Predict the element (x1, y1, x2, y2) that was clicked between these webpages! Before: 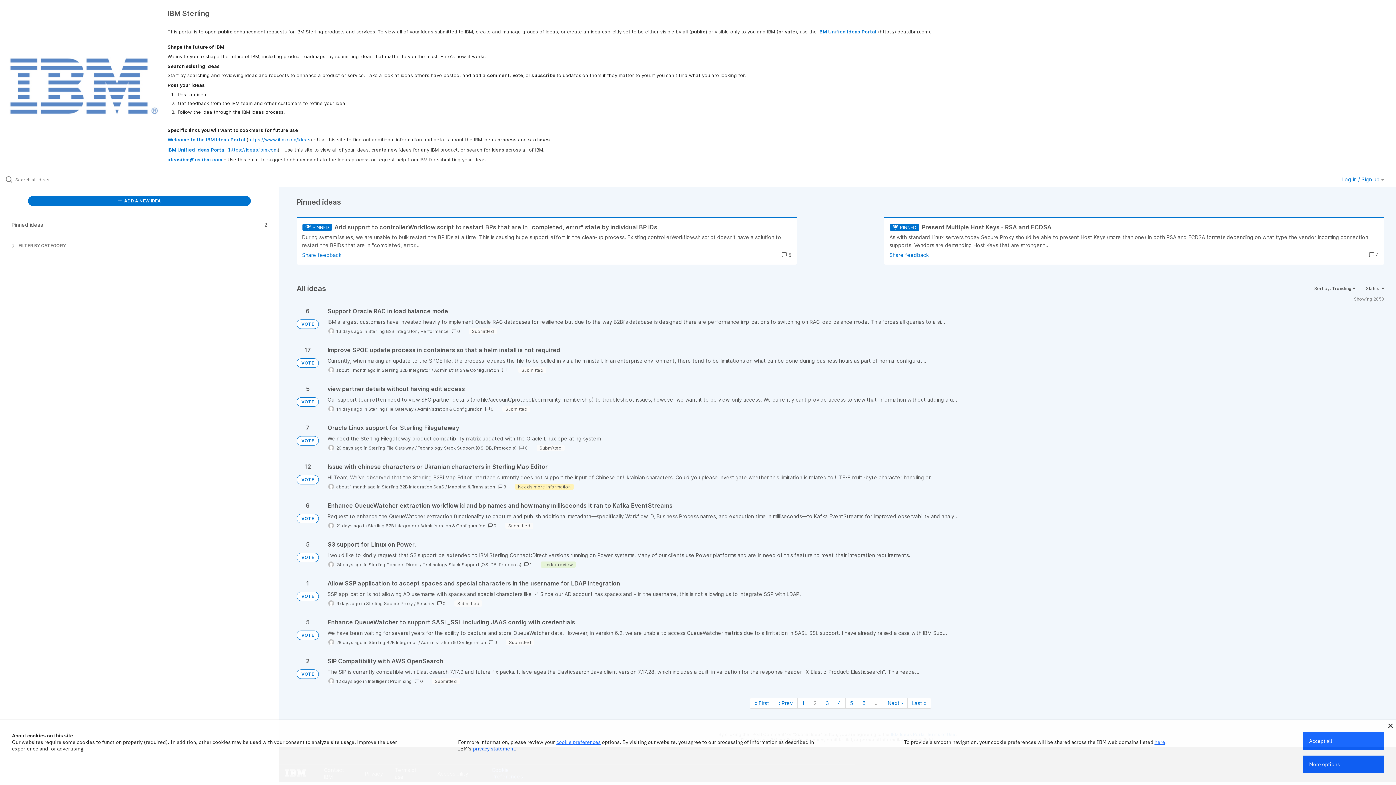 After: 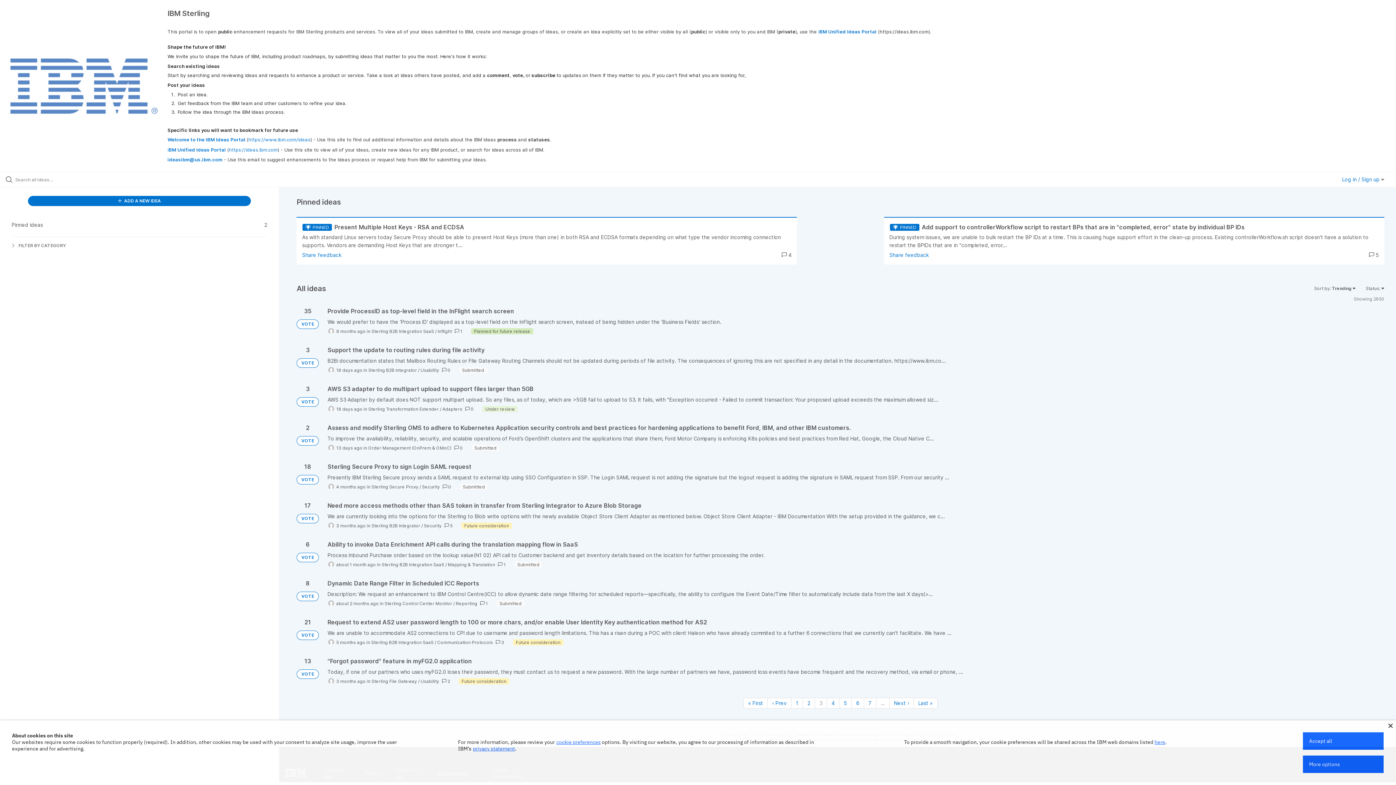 Action: label: Page 3 bbox: (821, 698, 833, 709)